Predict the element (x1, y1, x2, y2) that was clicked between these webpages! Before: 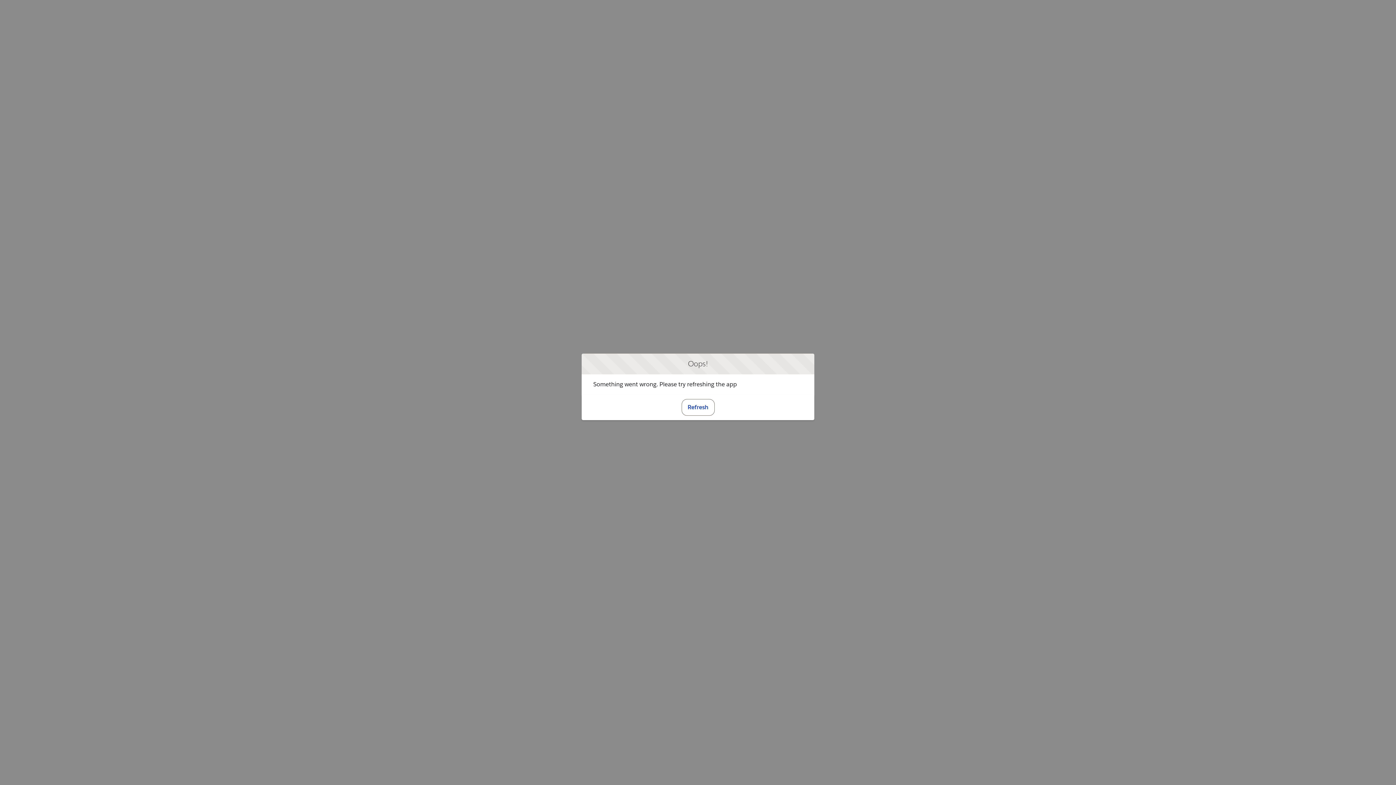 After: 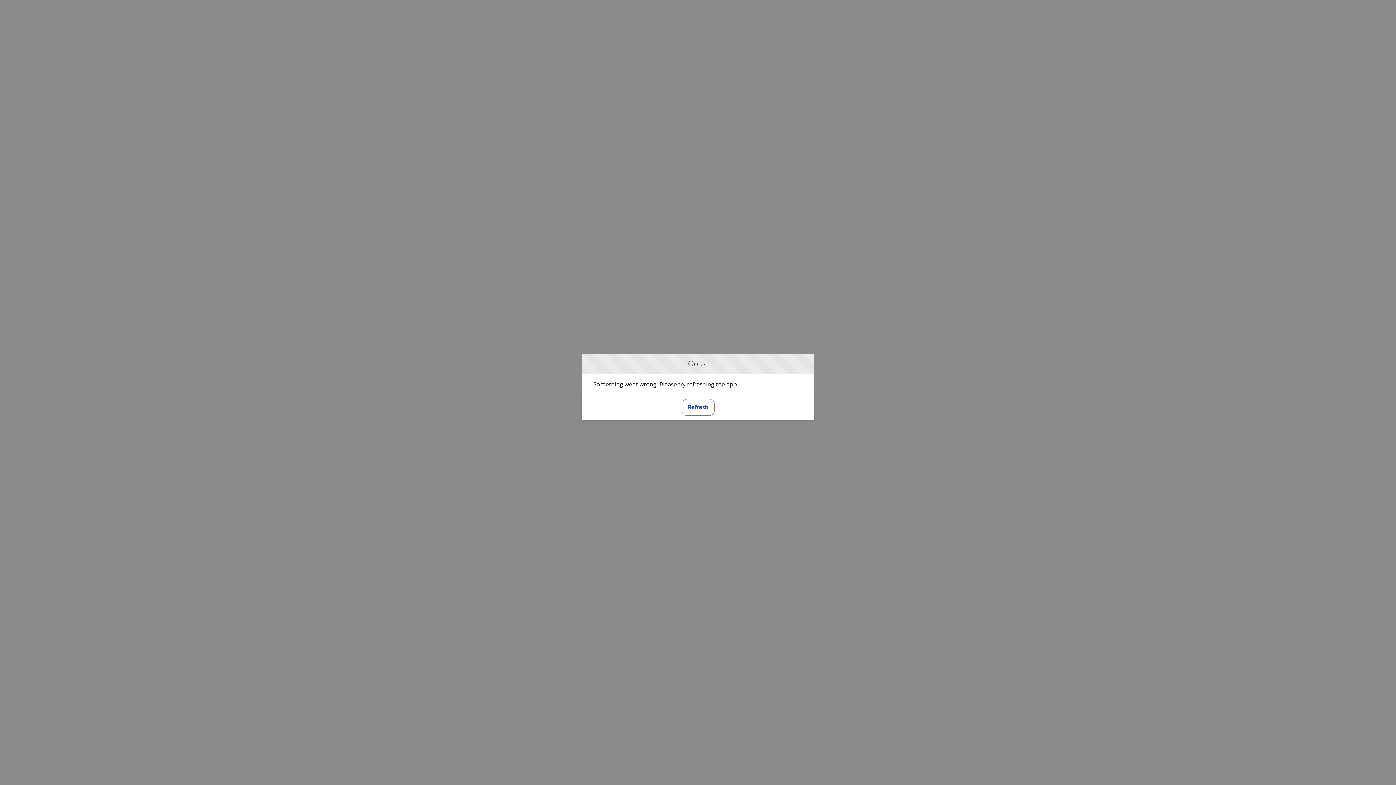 Action: bbox: (681, 399, 714, 415) label: Refresh